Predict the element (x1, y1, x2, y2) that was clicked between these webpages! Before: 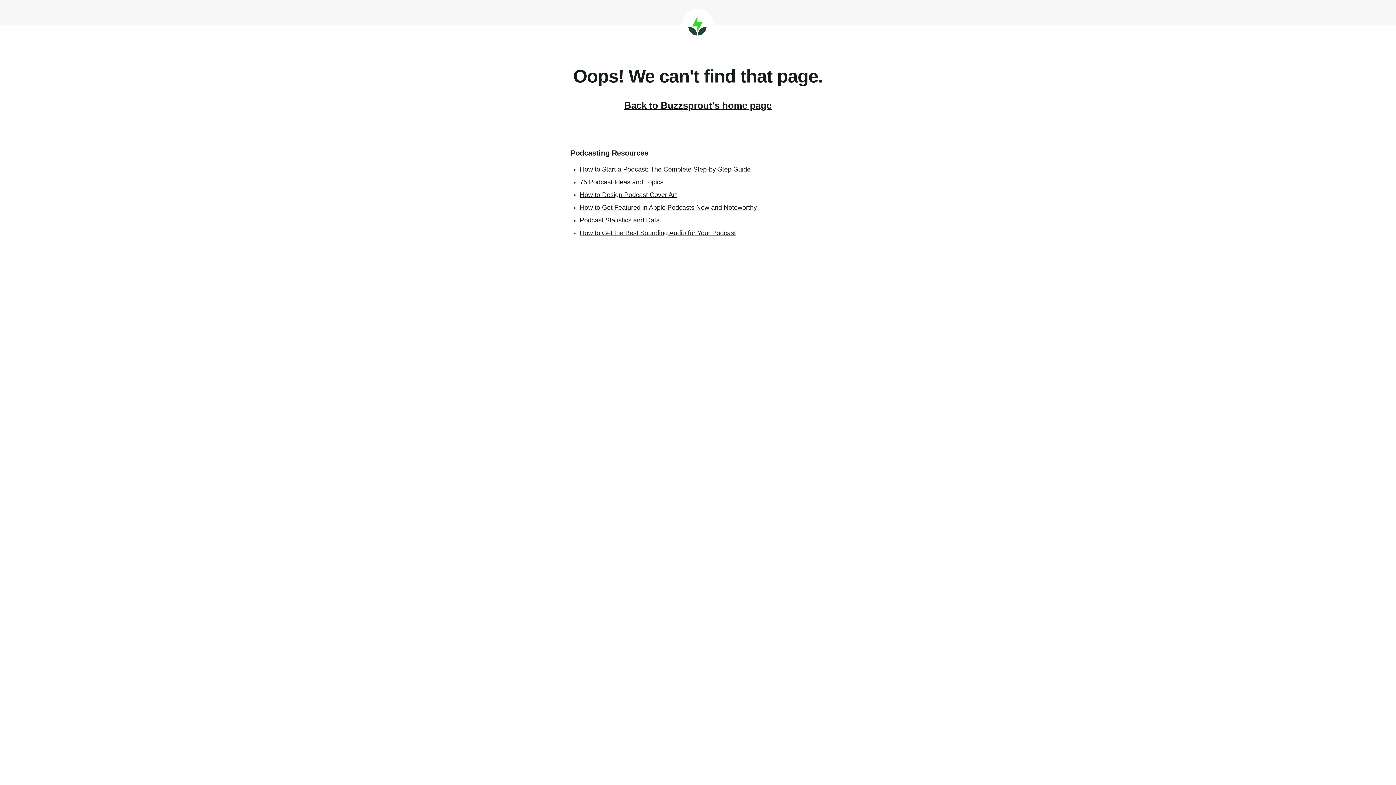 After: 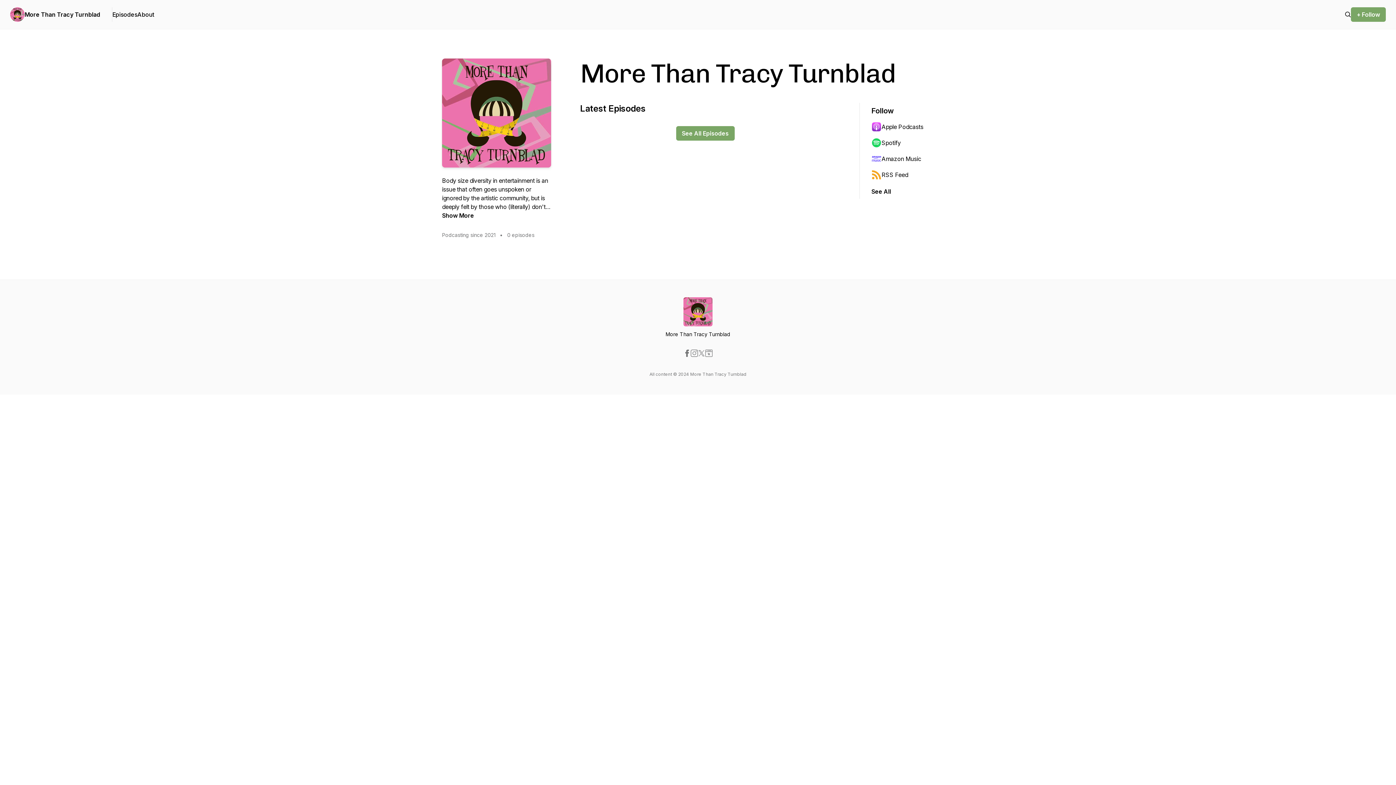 Action: bbox: (580, 165, 750, 173) label: How to Start a Podcast: The Complete Step-by-Step Guide